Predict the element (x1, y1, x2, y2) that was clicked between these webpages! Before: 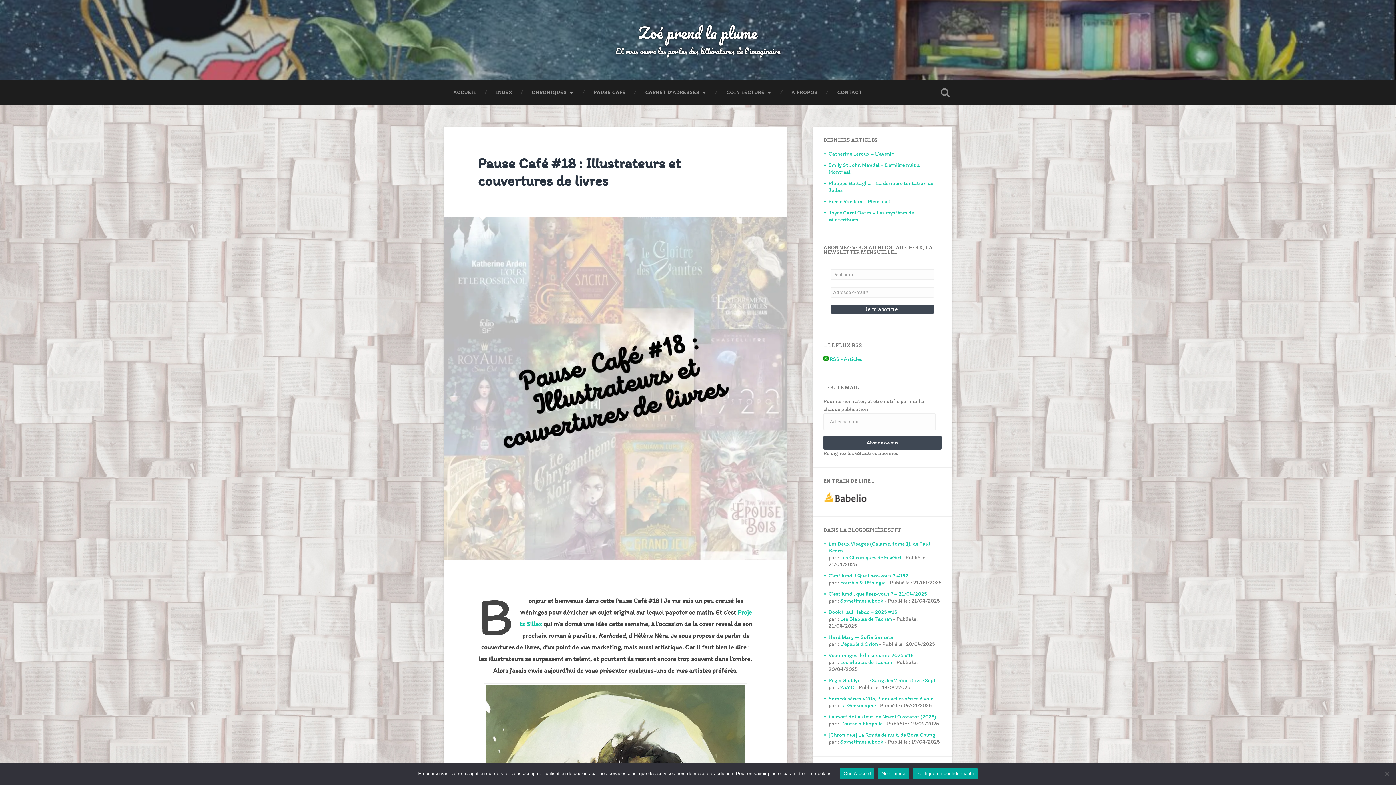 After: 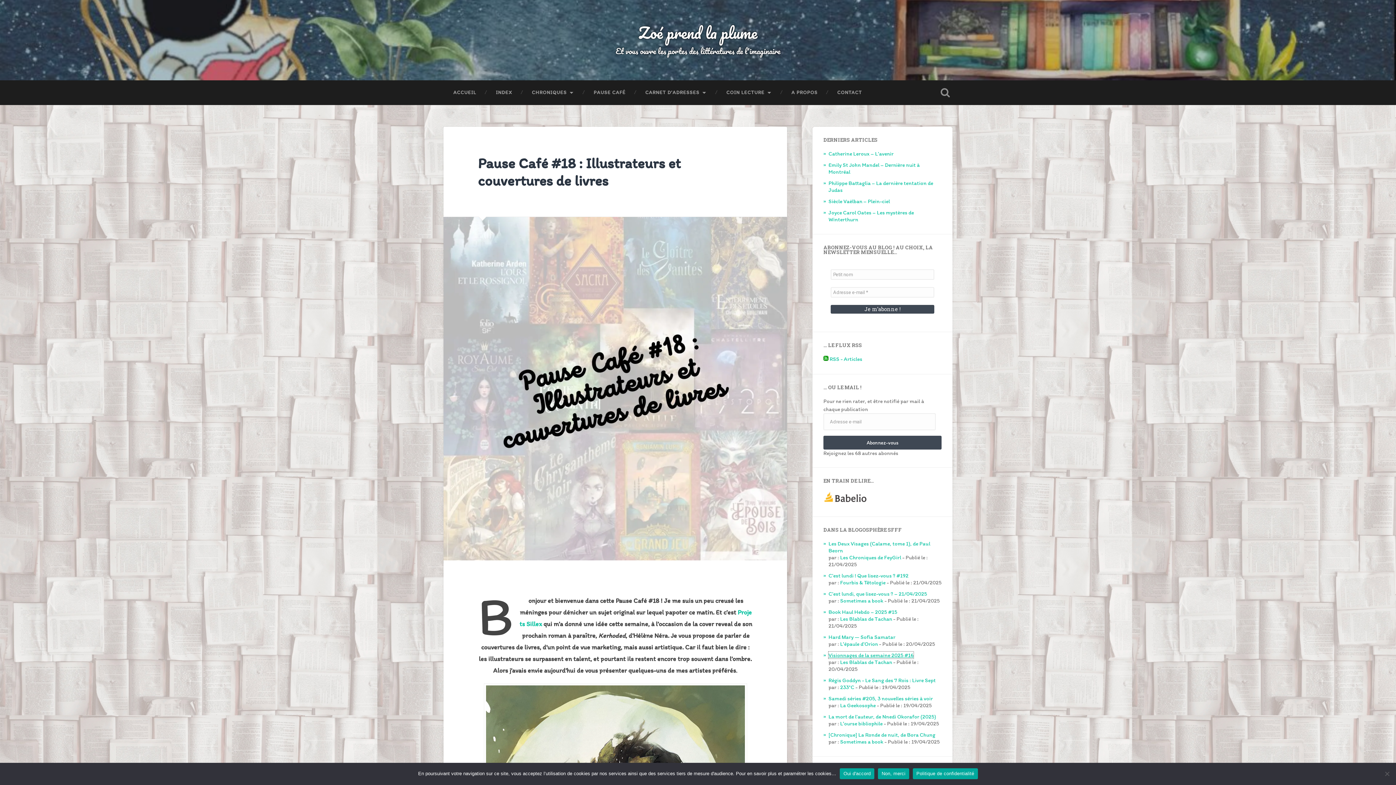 Action: label: Visionnages de la semaine 2025 #16 bbox: (828, 652, 913, 659)